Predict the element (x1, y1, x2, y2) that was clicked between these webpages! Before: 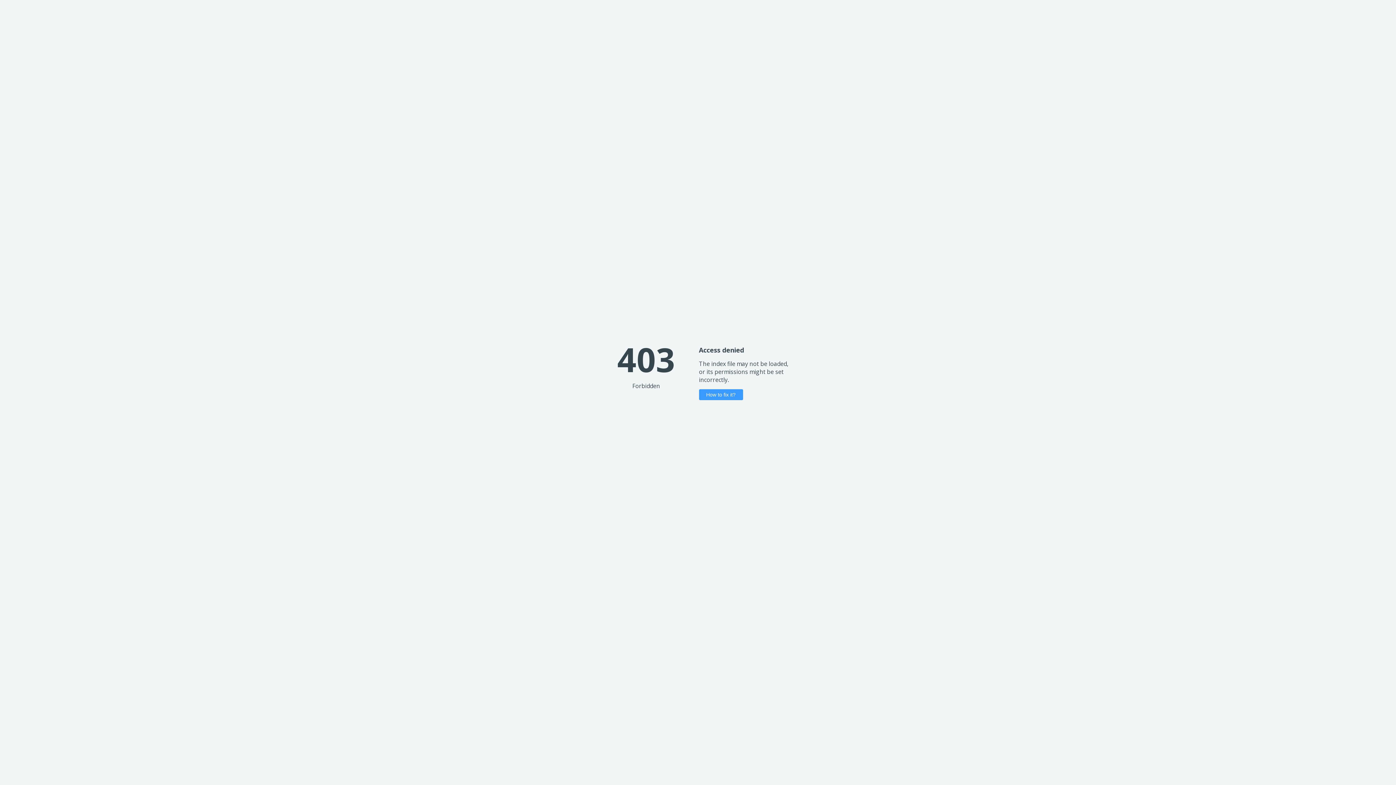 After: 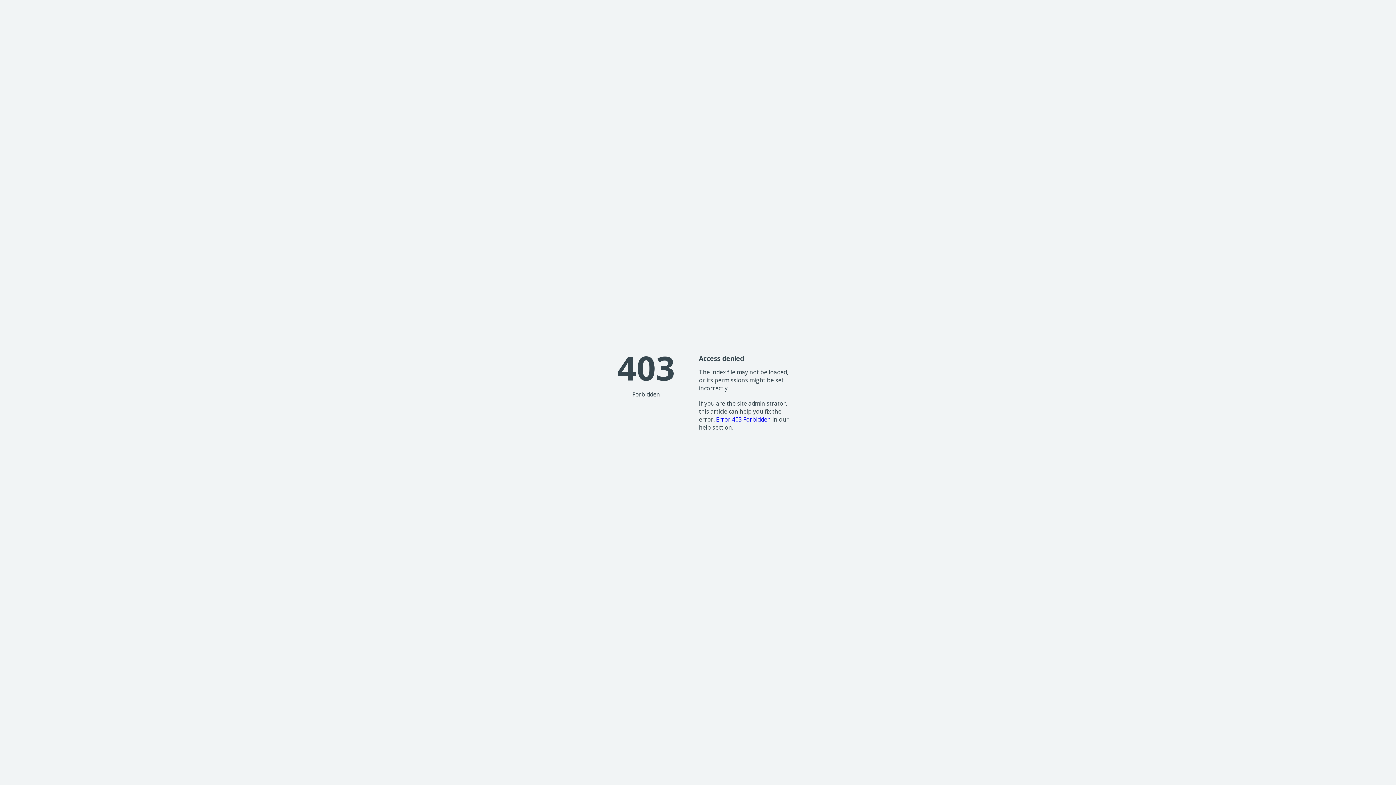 Action: bbox: (699, 389, 743, 400) label: How to fix it?